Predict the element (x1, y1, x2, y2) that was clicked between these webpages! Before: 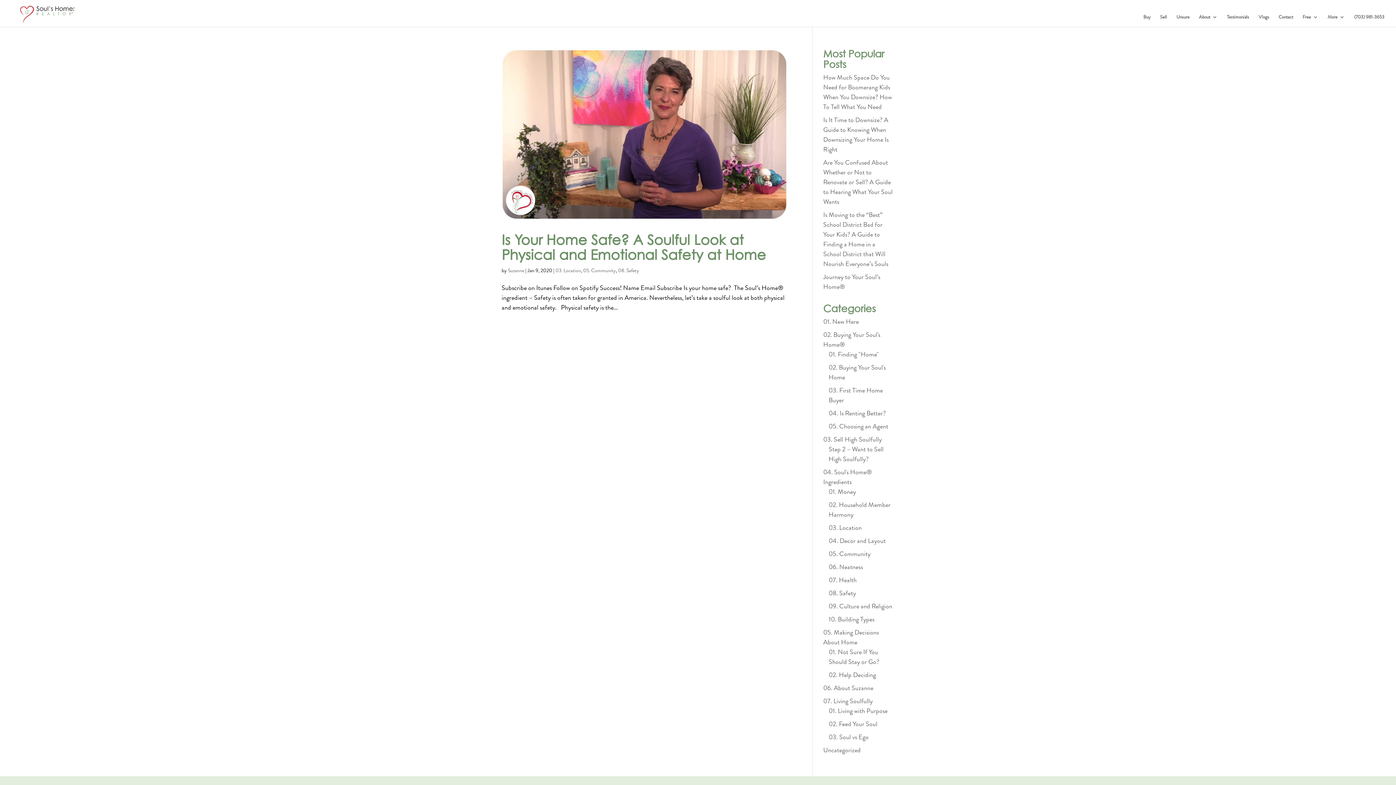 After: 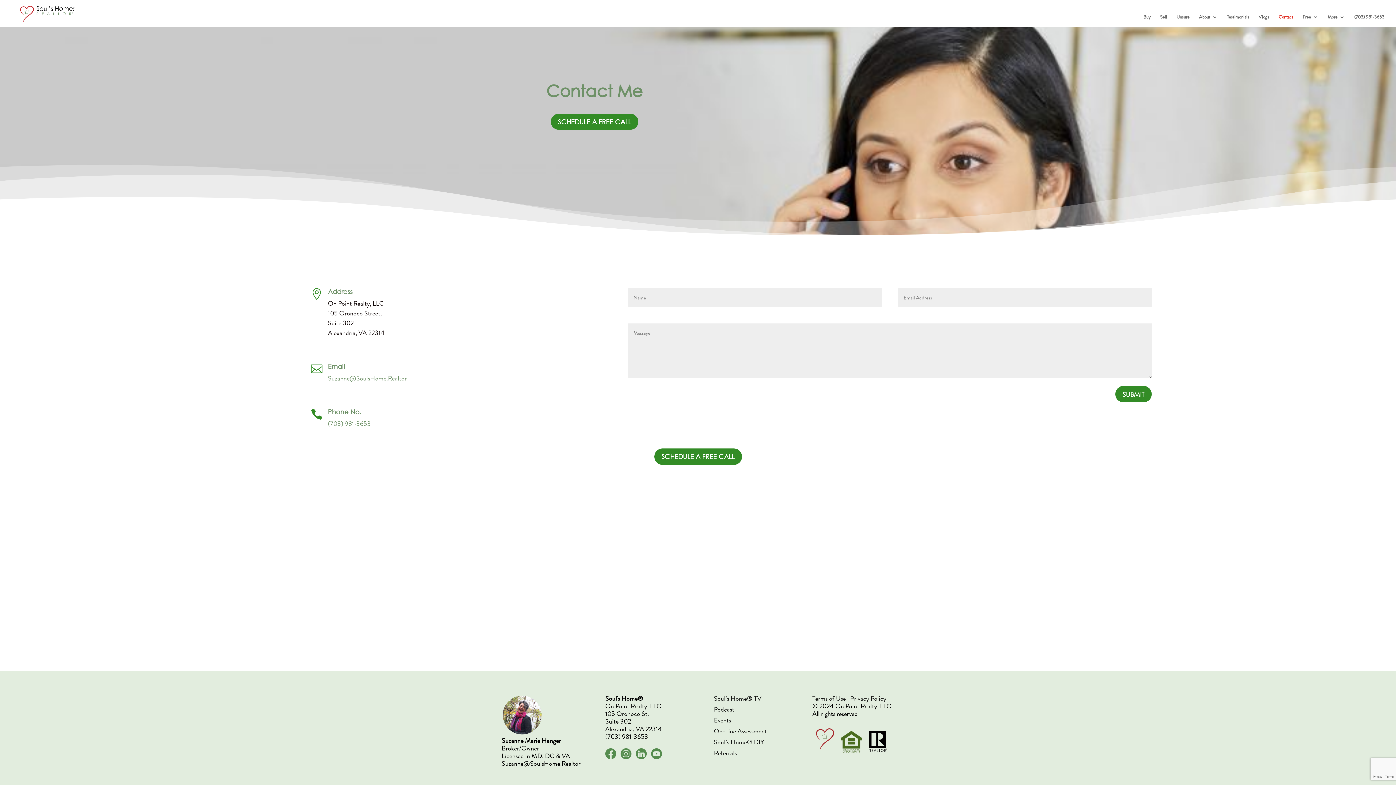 Action: bbox: (1278, 14, 1293, 26) label: Contact